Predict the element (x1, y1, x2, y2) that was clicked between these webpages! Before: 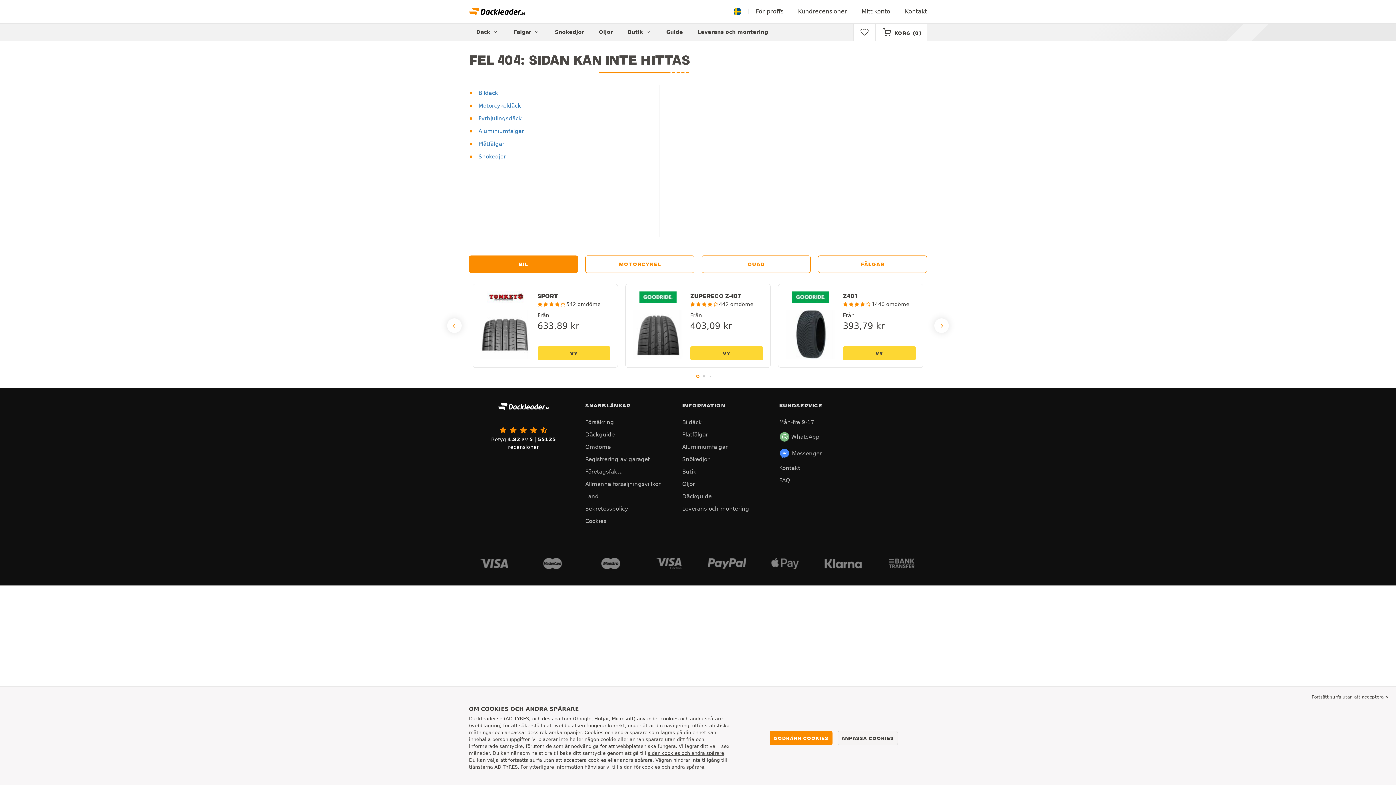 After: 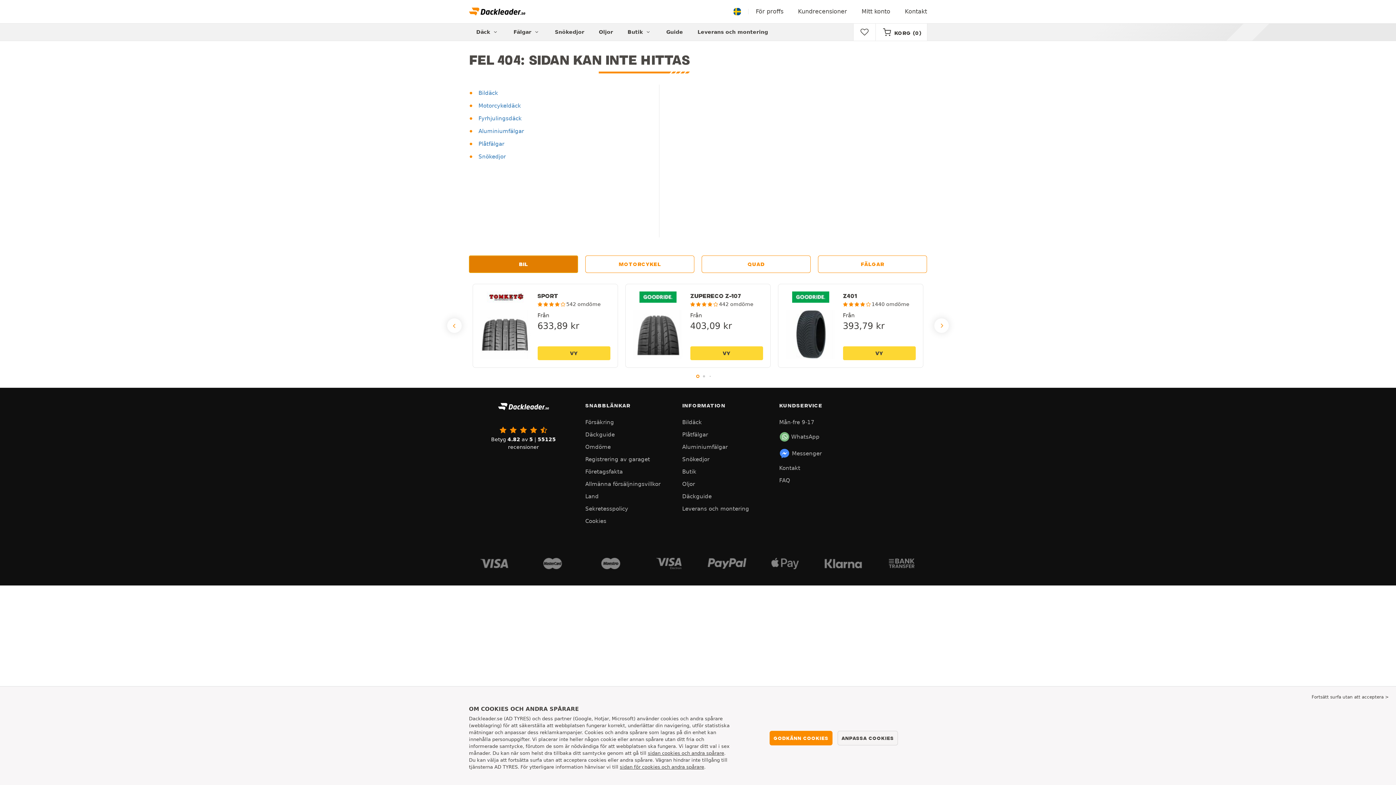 Action: bbox: (469, 255, 578, 273) label: BIL